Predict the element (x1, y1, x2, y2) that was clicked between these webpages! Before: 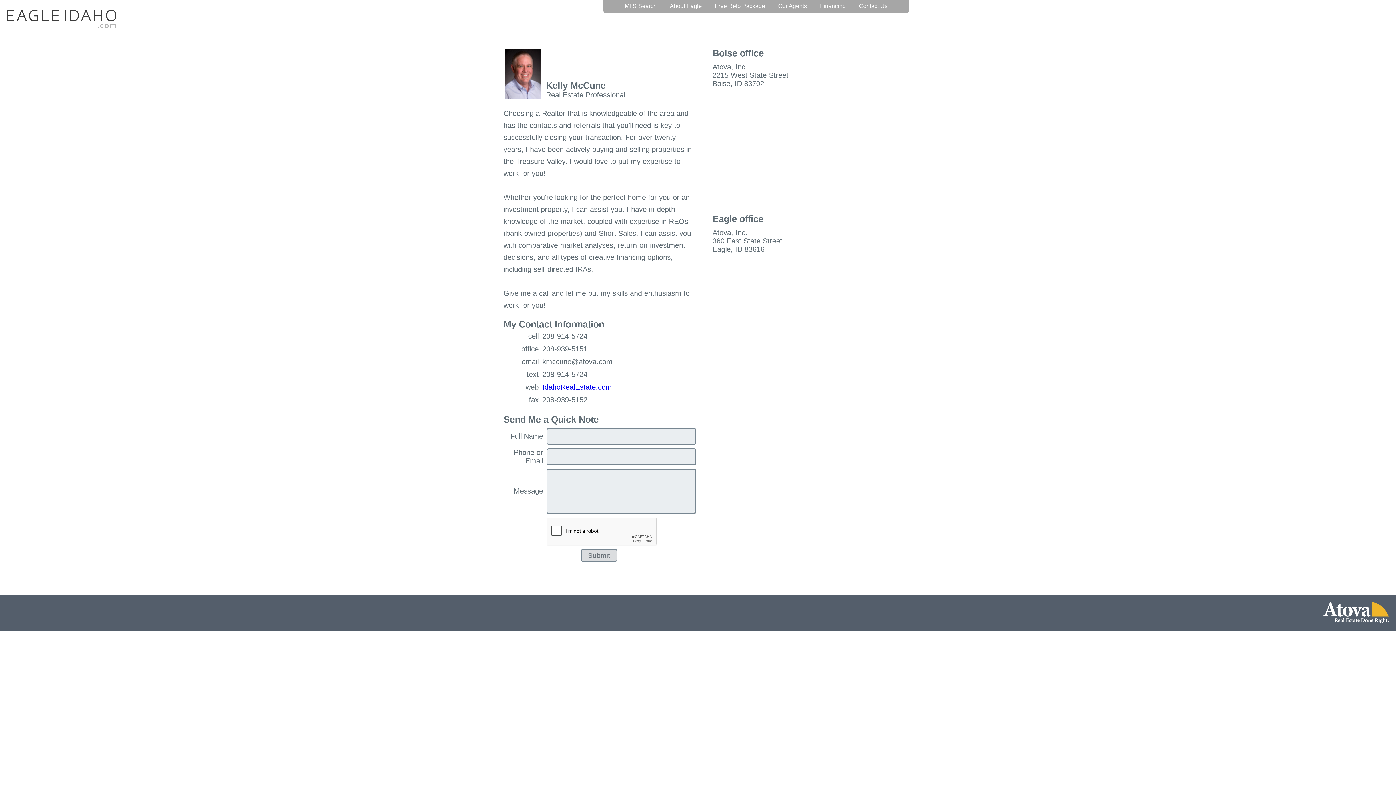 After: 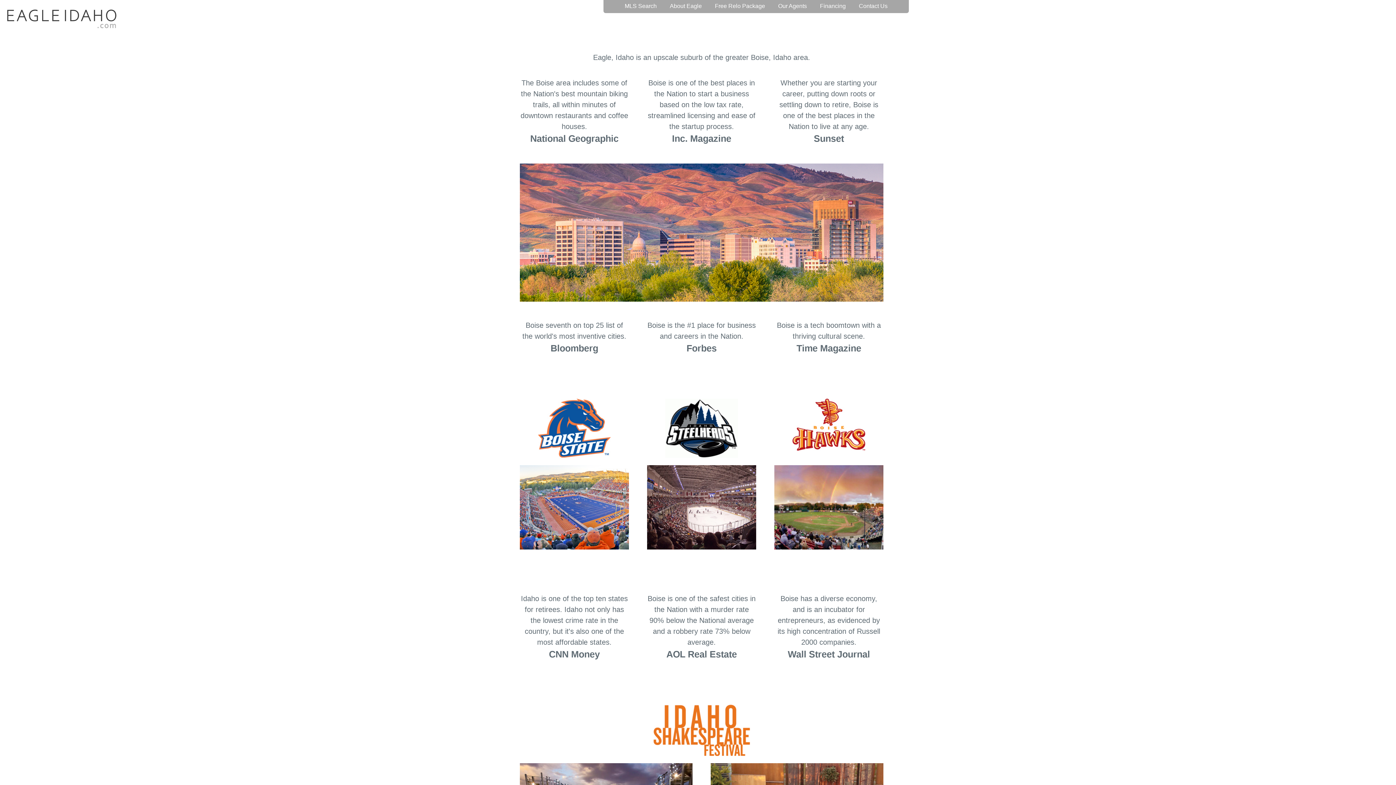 Action: bbox: (663, 3, 708, 9) label: About Eagle